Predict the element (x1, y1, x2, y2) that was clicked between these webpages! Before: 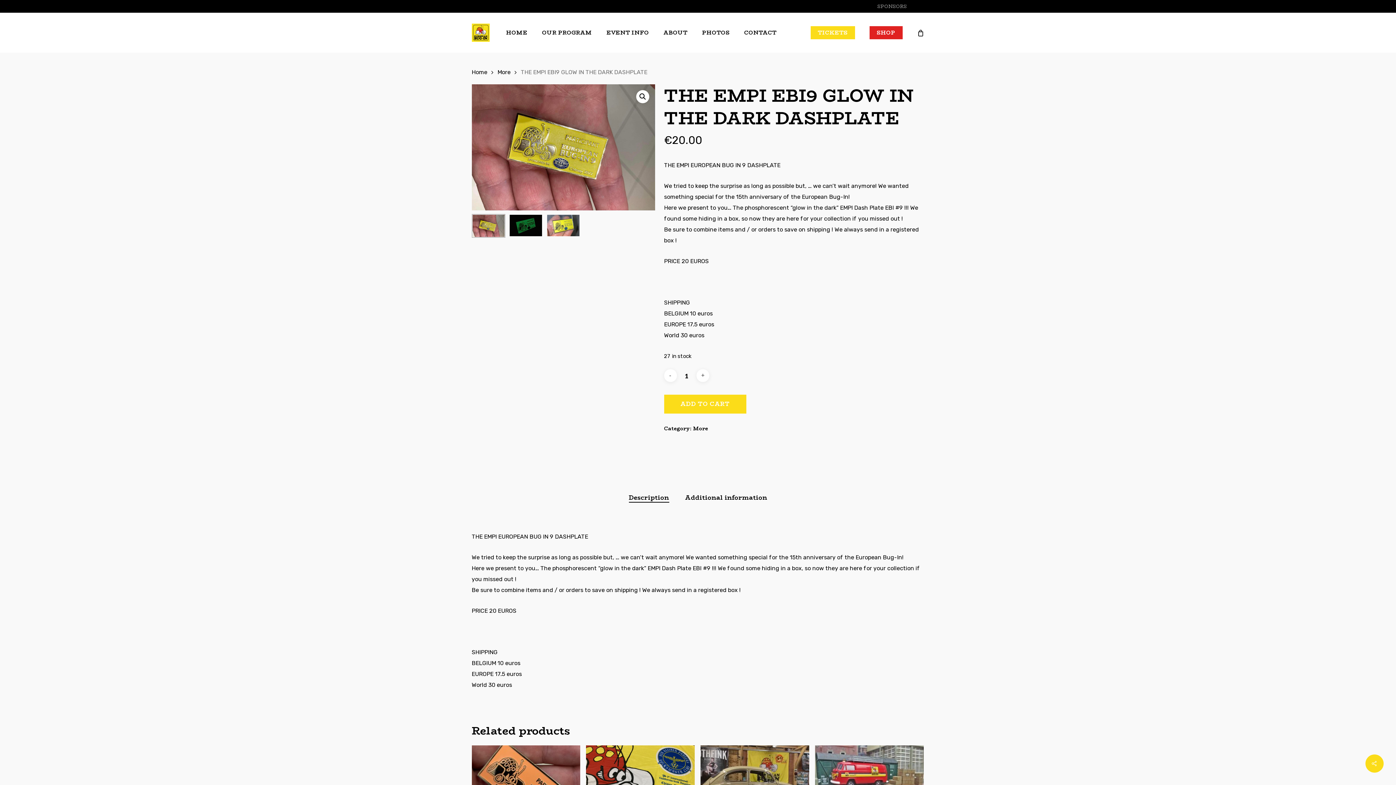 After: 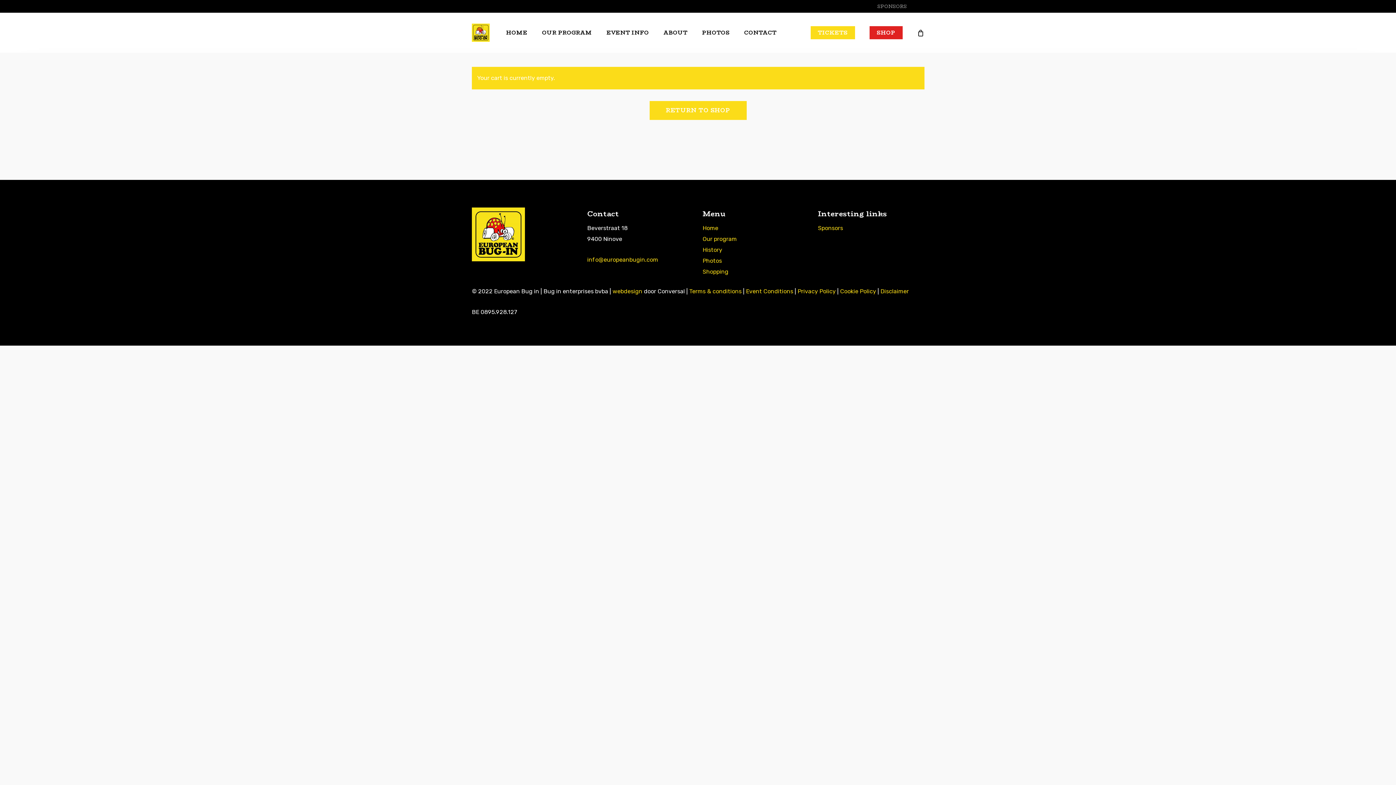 Action: bbox: (916, 29, 924, 36) label: Cart